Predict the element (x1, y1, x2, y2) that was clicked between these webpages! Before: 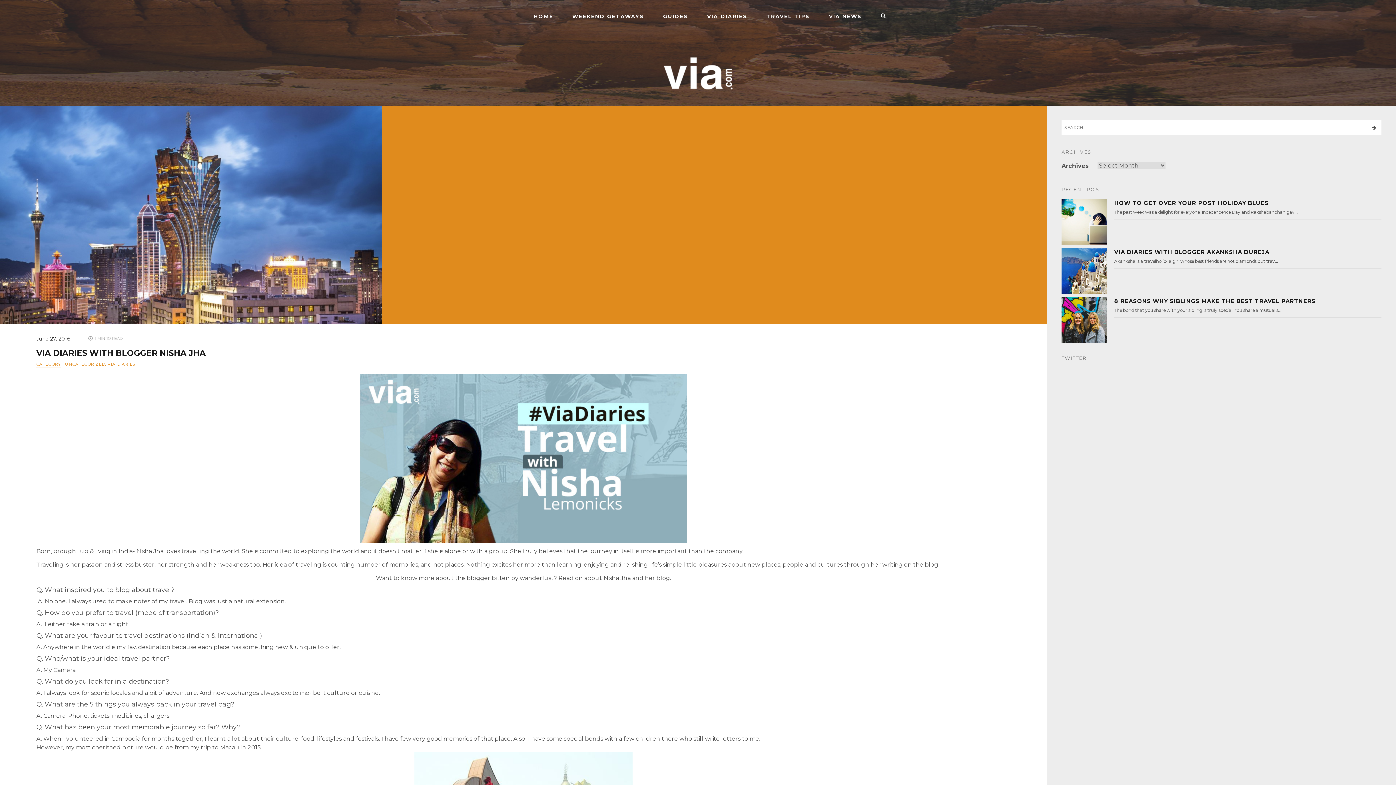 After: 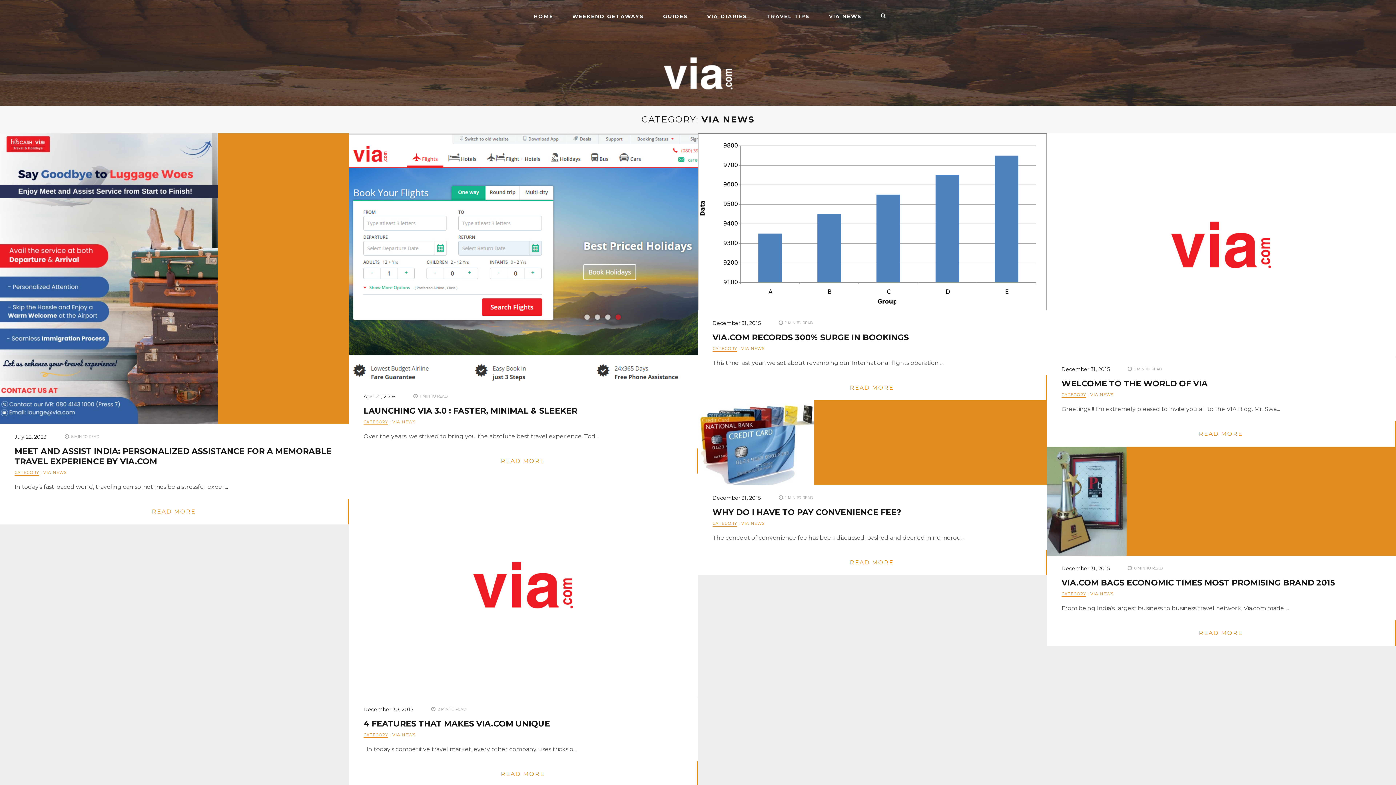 Action: bbox: (829, 13, 862, 19) label: VIA NEWS